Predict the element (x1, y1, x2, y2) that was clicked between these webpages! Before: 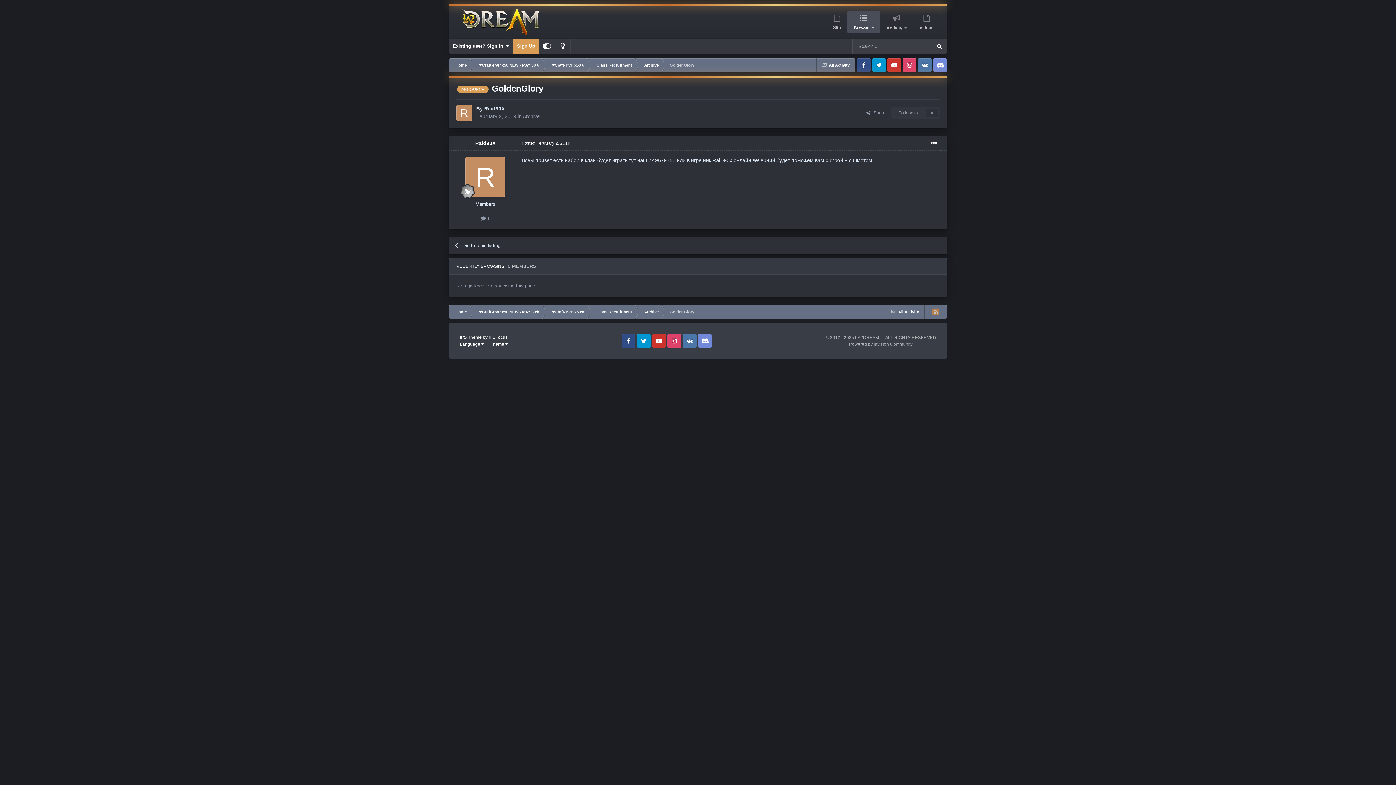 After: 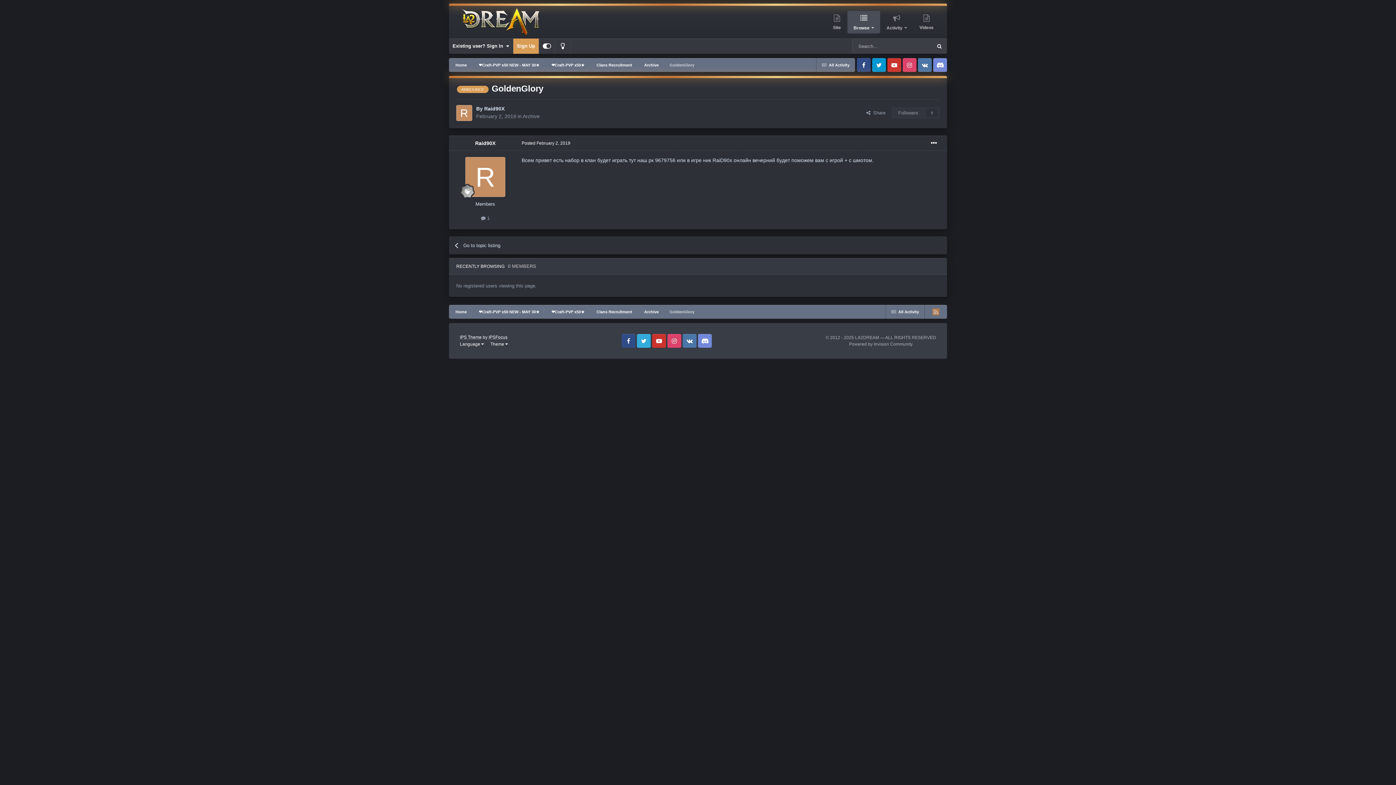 Action: bbox: (637, 334, 650, 347) label: Twitter